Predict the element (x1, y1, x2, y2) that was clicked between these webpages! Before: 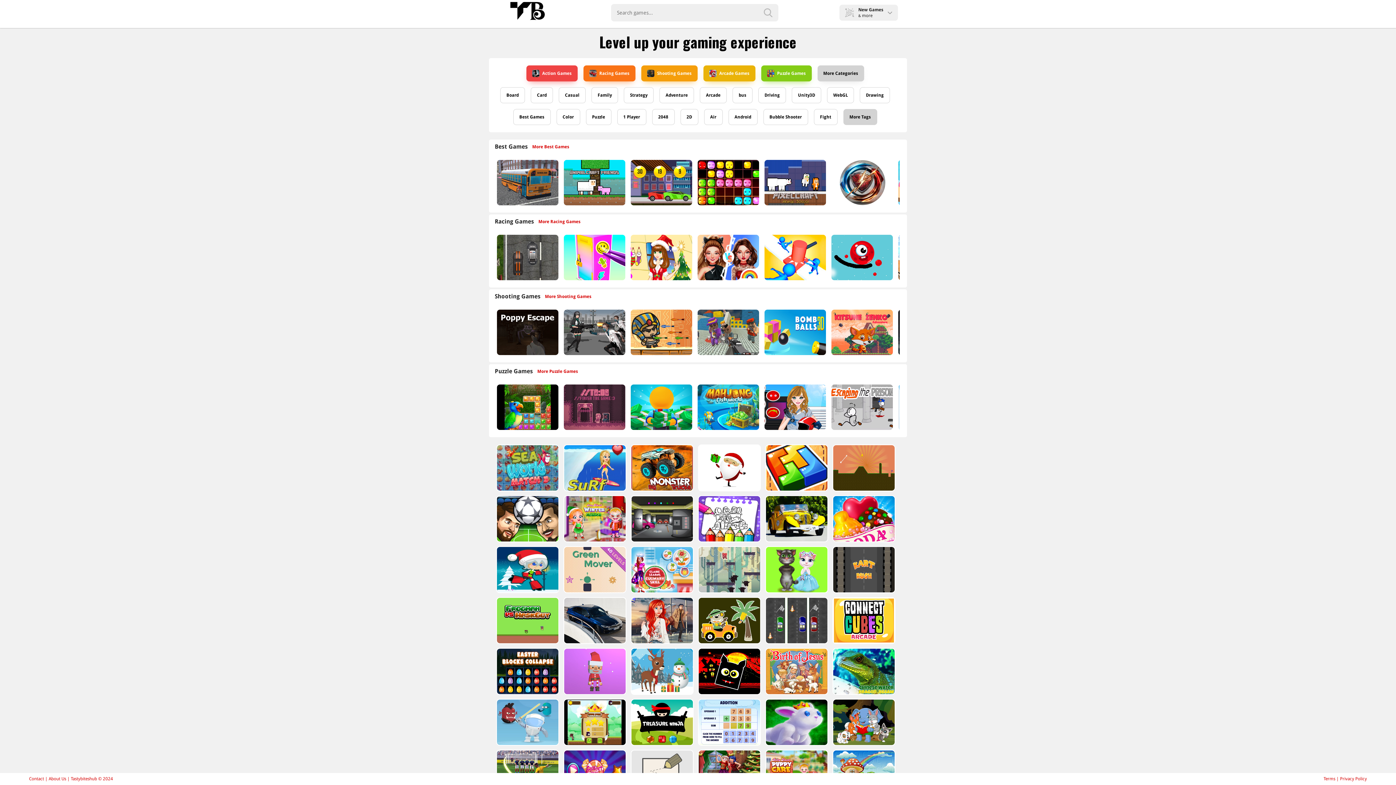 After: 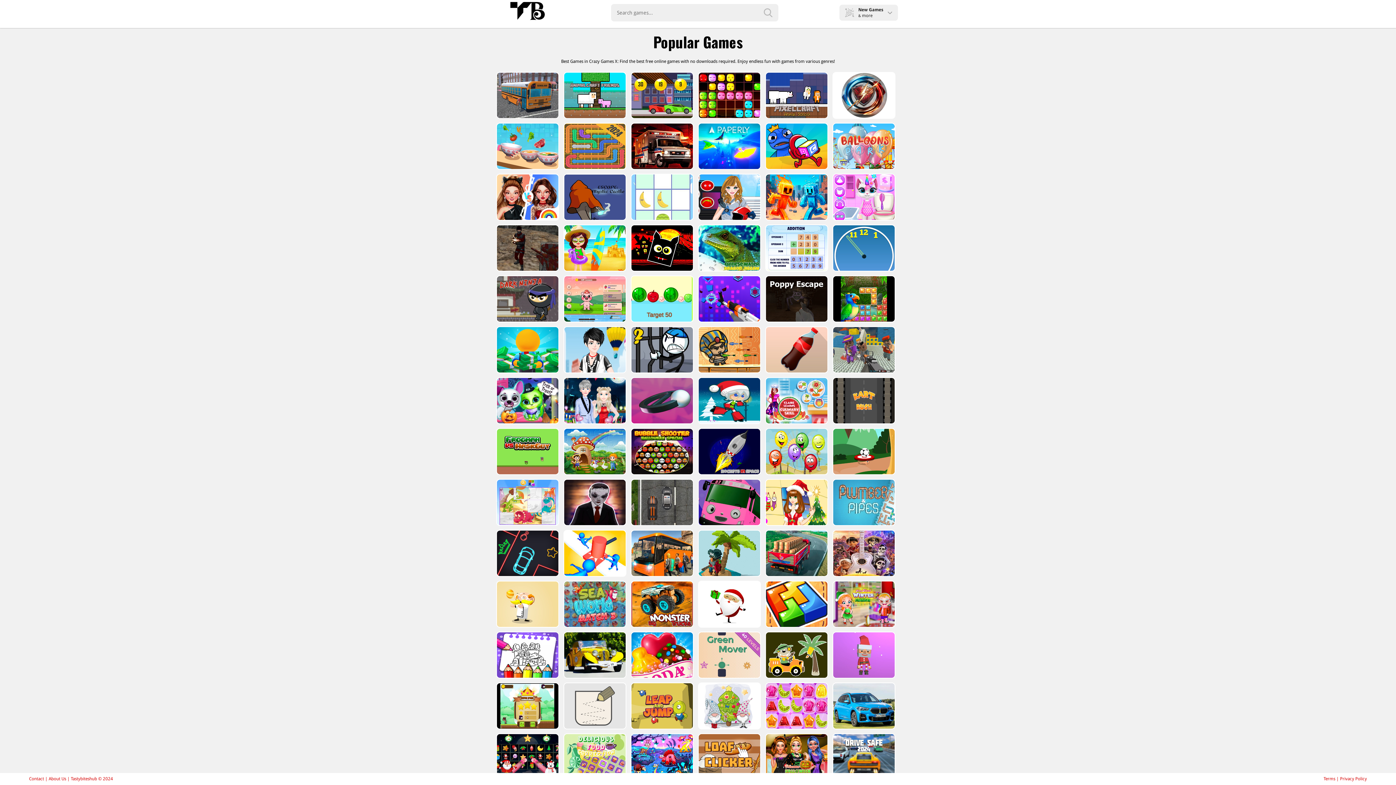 Action: label: More Best Games bbox: (532, 143, 569, 150)